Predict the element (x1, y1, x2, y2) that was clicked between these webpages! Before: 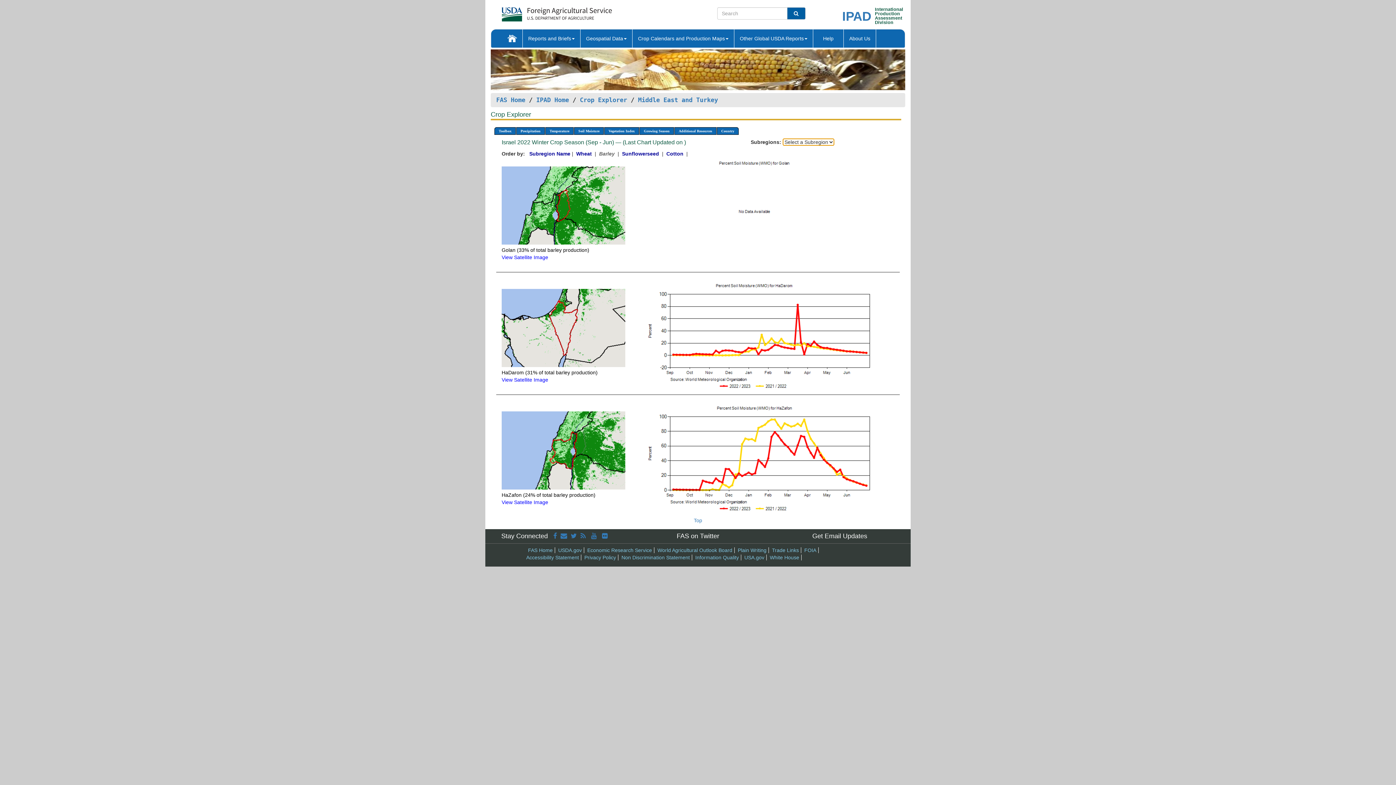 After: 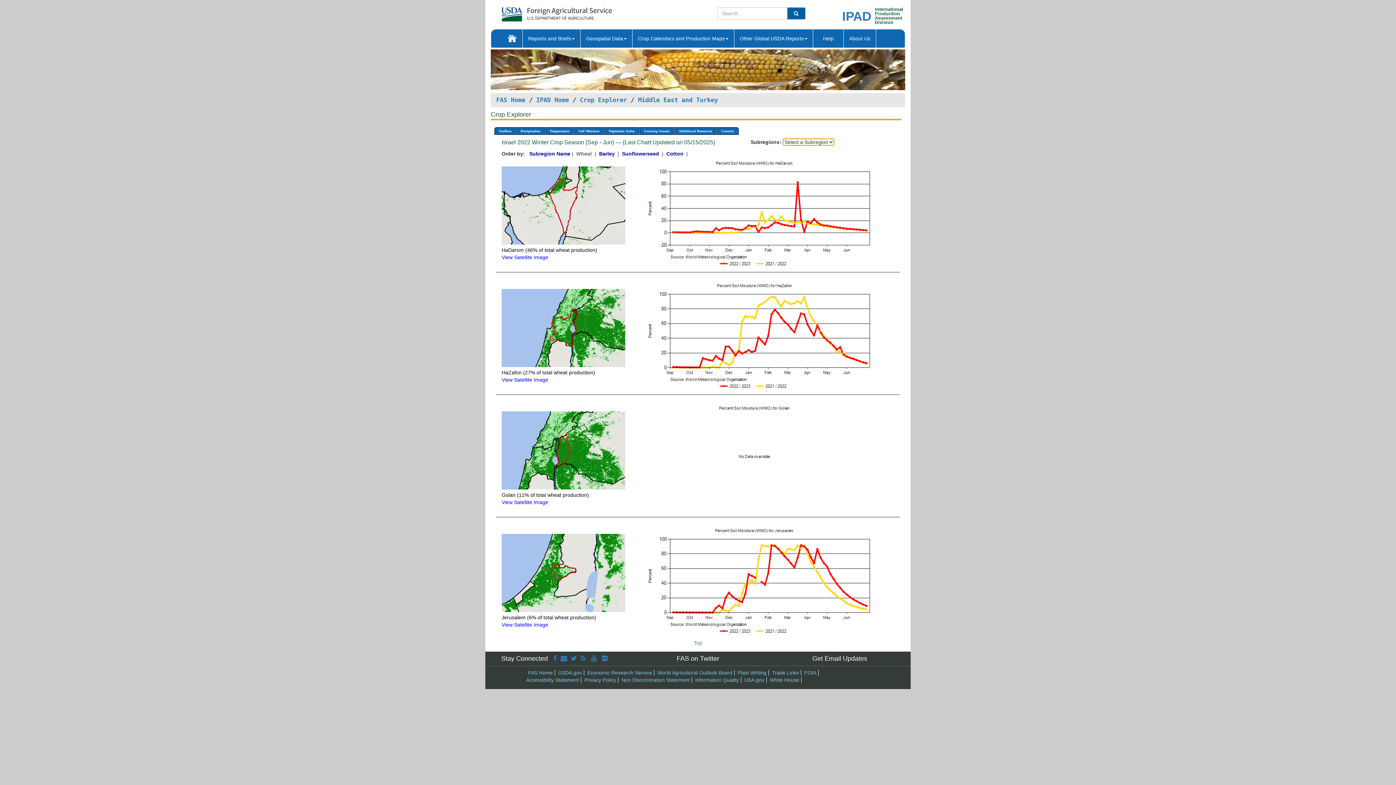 Action: label: Wheat  bbox: (576, 151, 593, 156)